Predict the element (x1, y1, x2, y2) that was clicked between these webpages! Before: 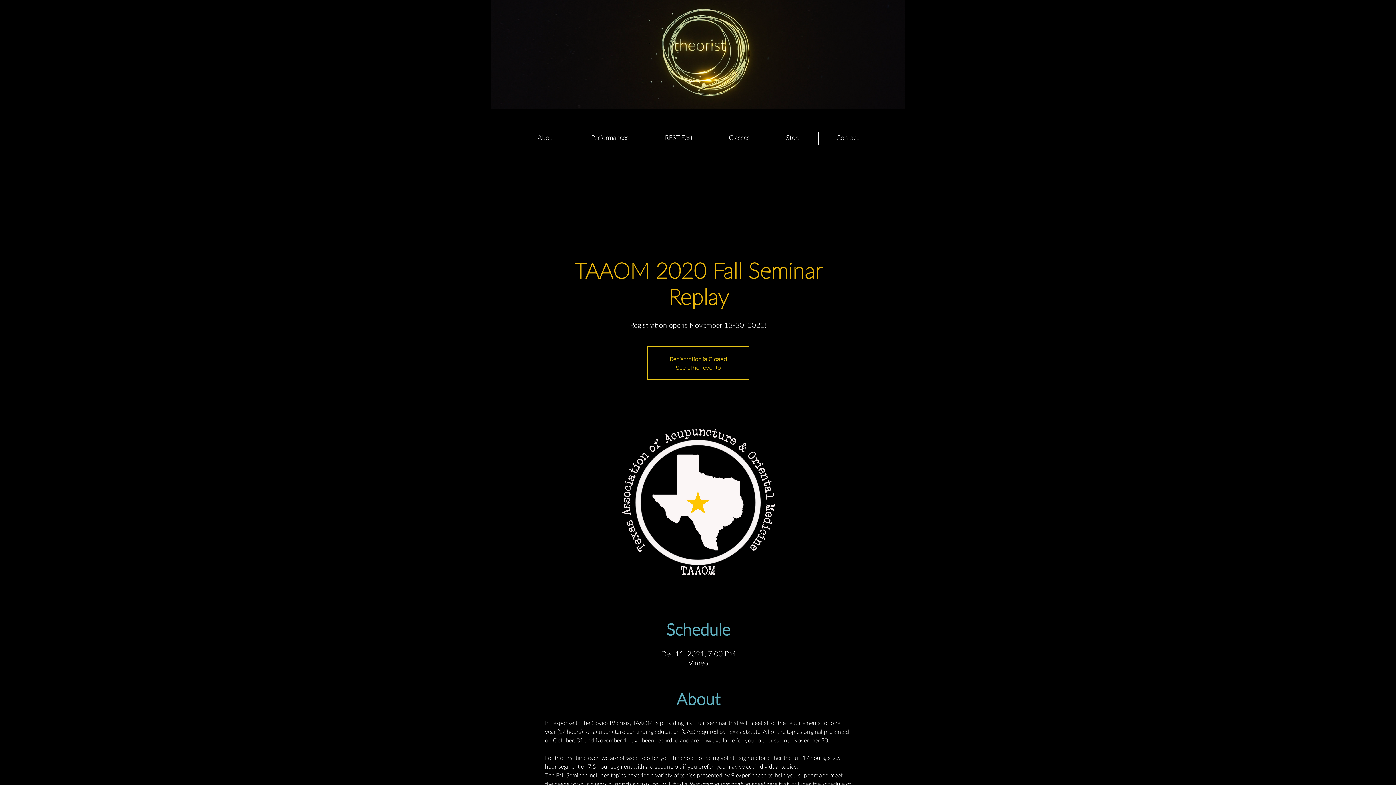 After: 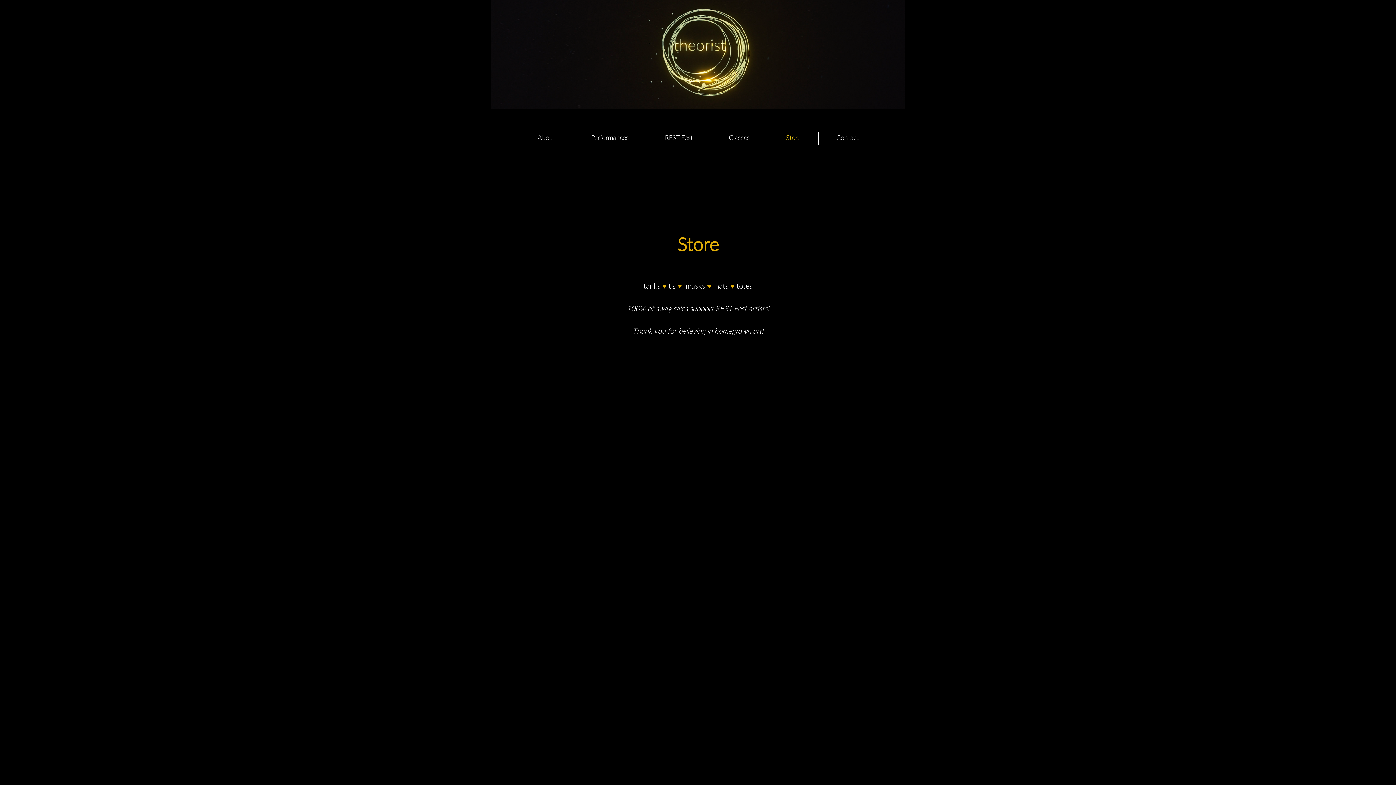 Action: bbox: (768, 132, 818, 144) label: Store